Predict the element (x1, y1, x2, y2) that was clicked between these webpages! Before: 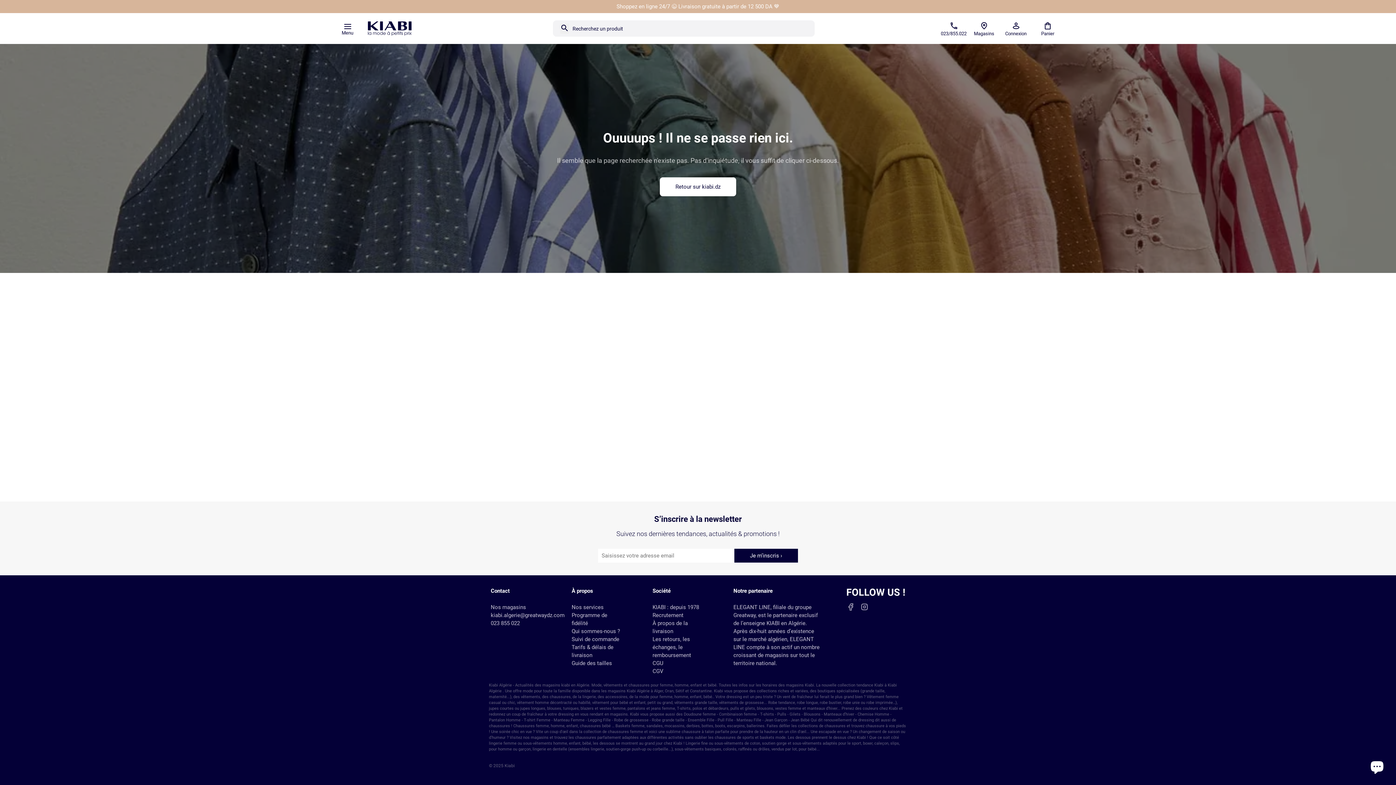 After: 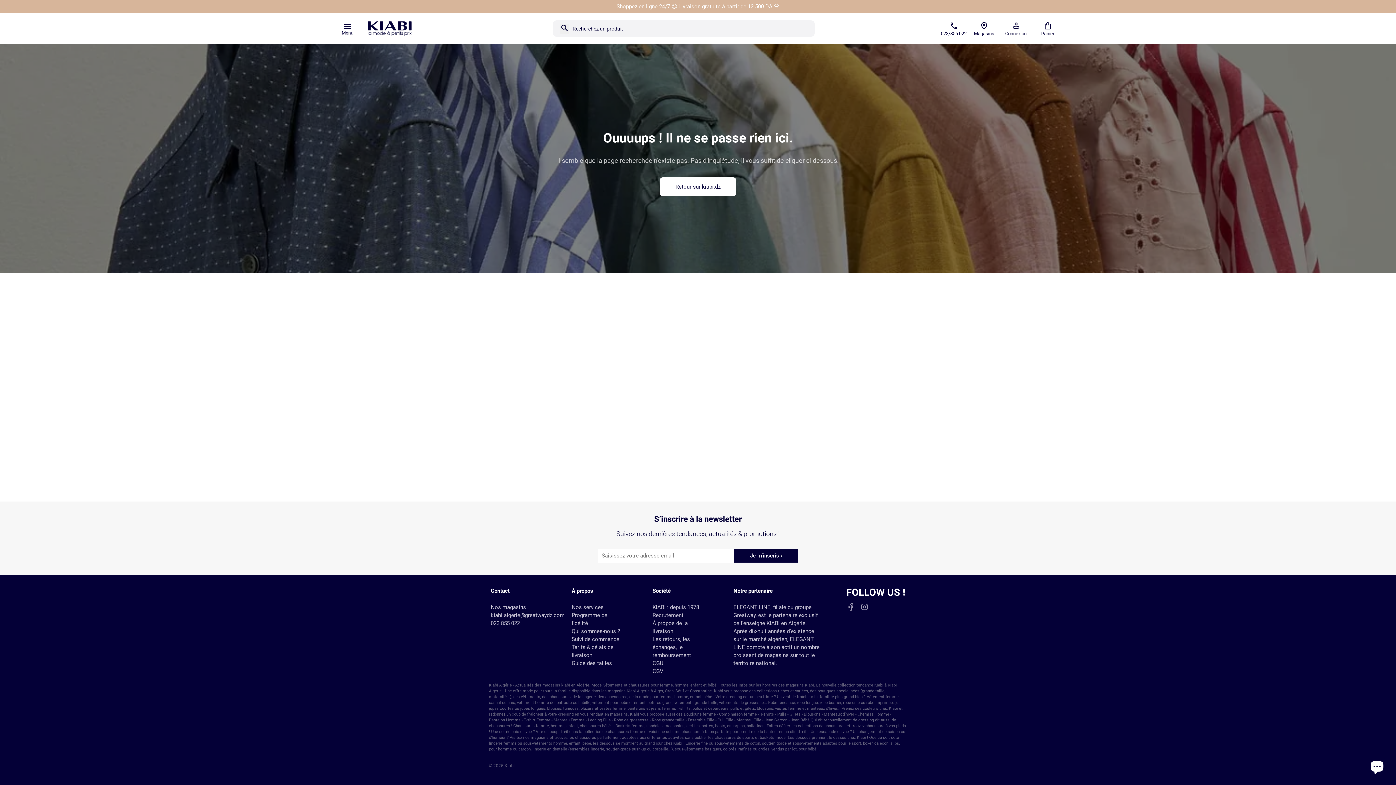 Action: bbox: (490, 612, 564, 618) label: kiabi.algerie@greatwaydz.com